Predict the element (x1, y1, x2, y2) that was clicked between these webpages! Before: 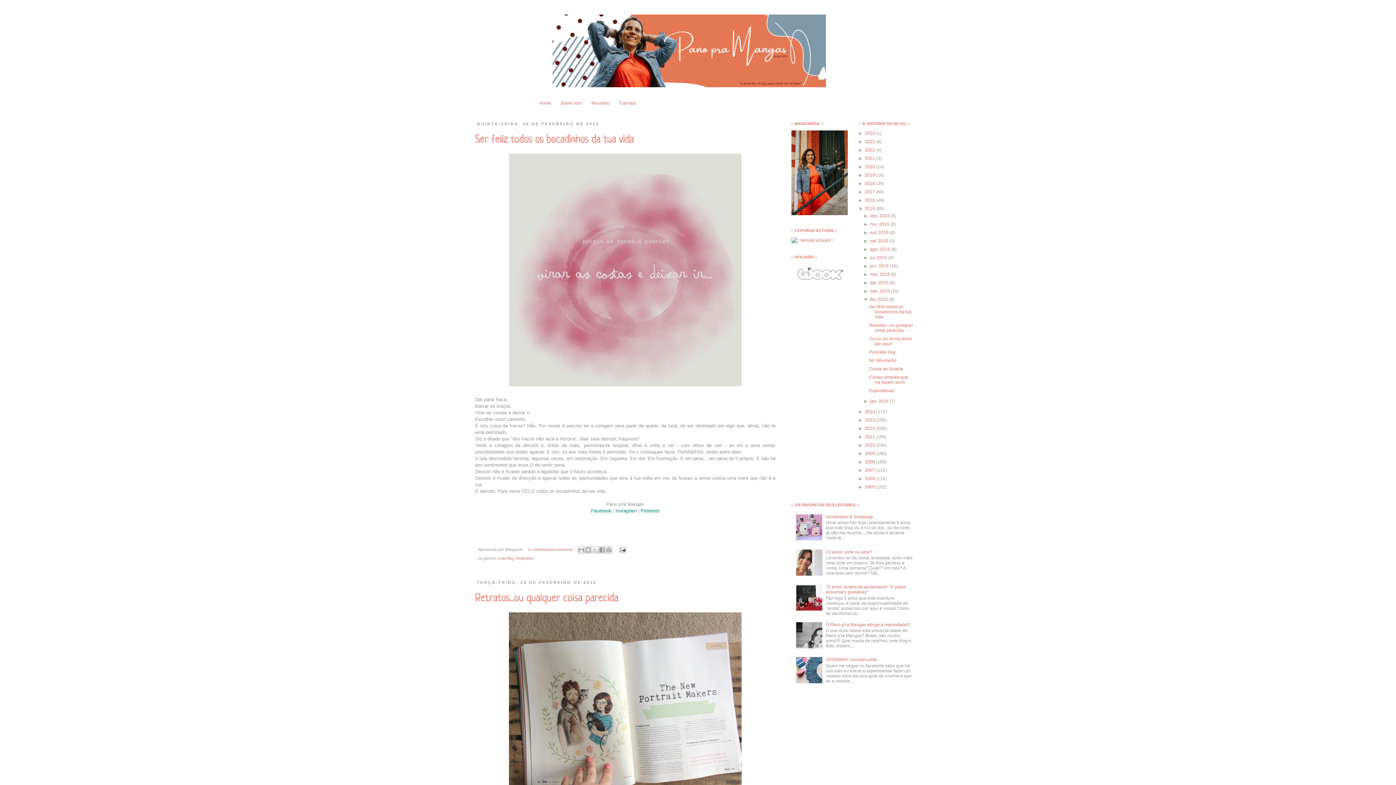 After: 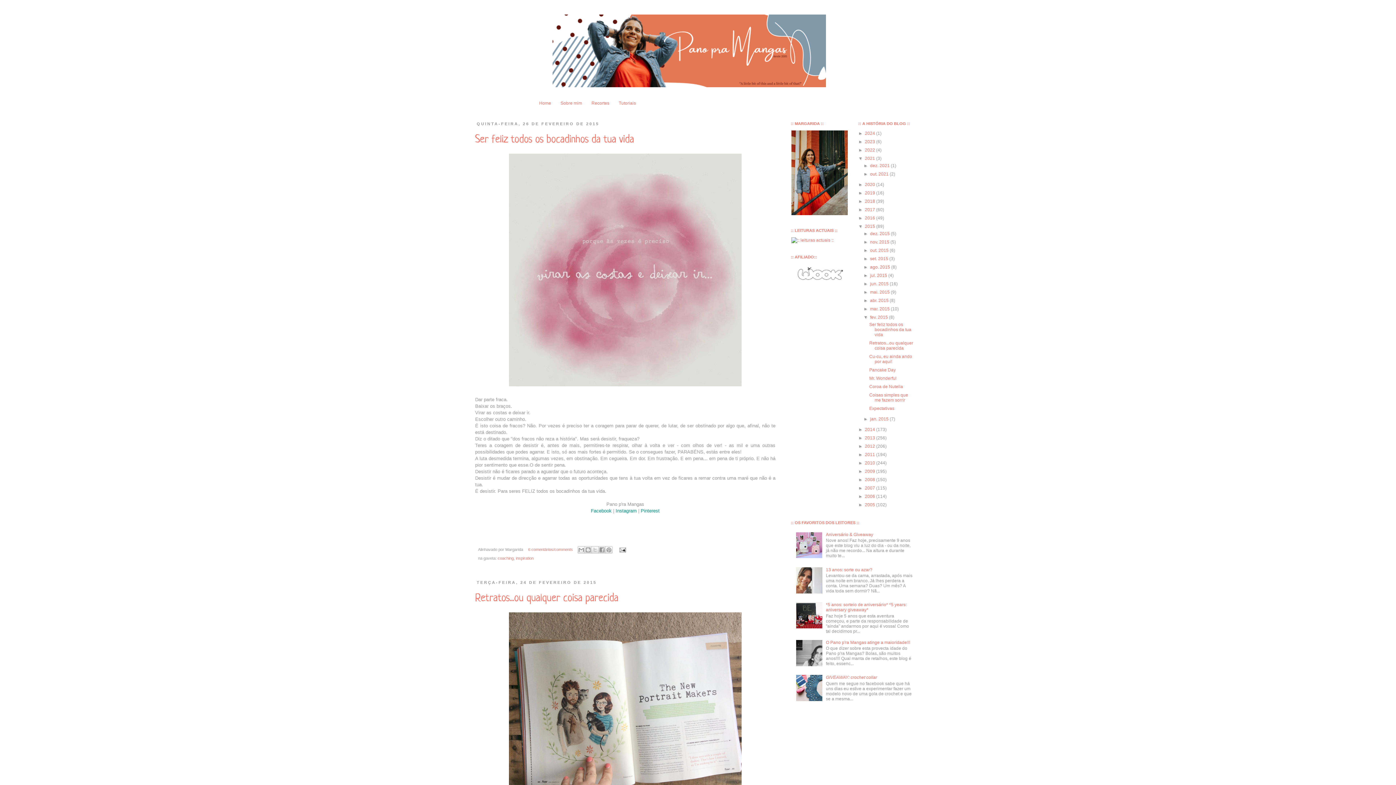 Action: bbox: (858, 156, 865, 161) label: ►  